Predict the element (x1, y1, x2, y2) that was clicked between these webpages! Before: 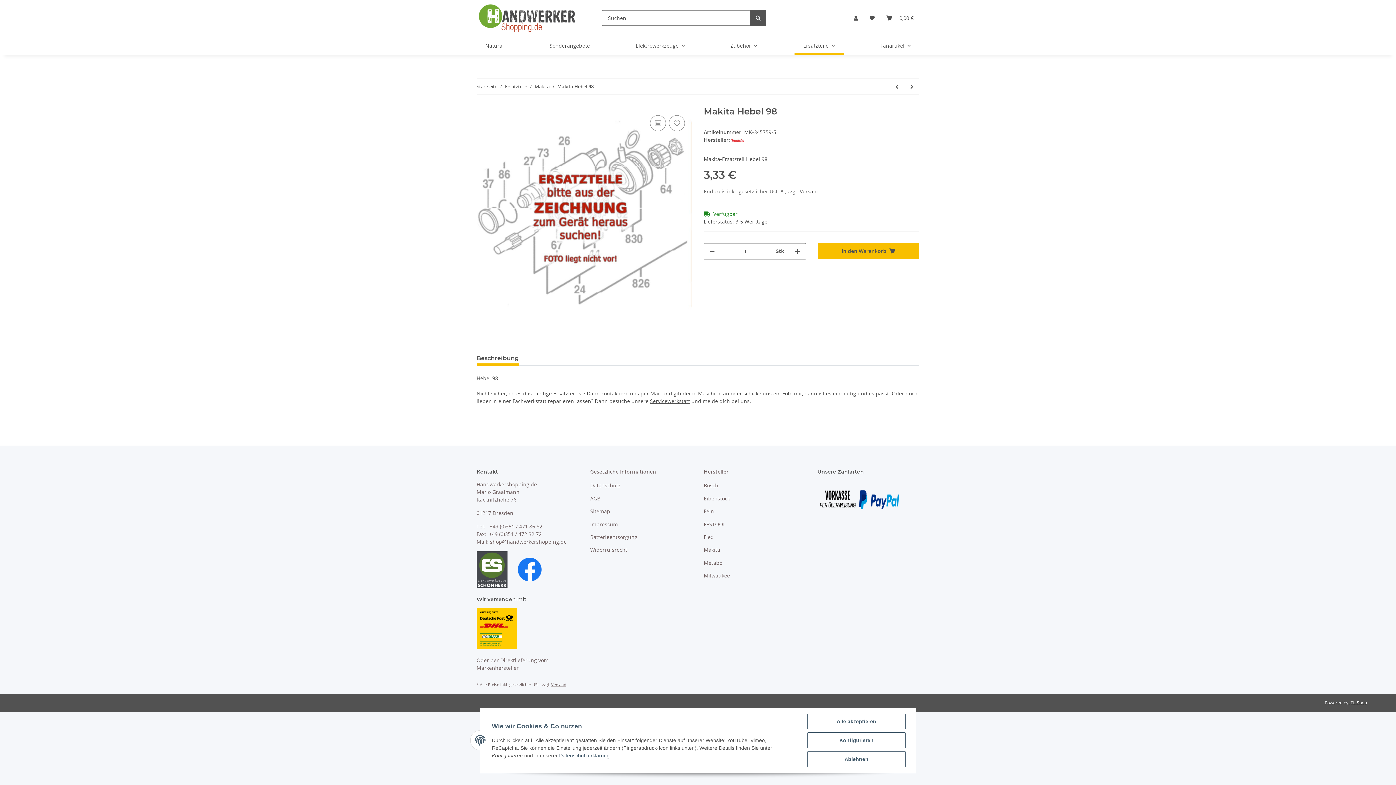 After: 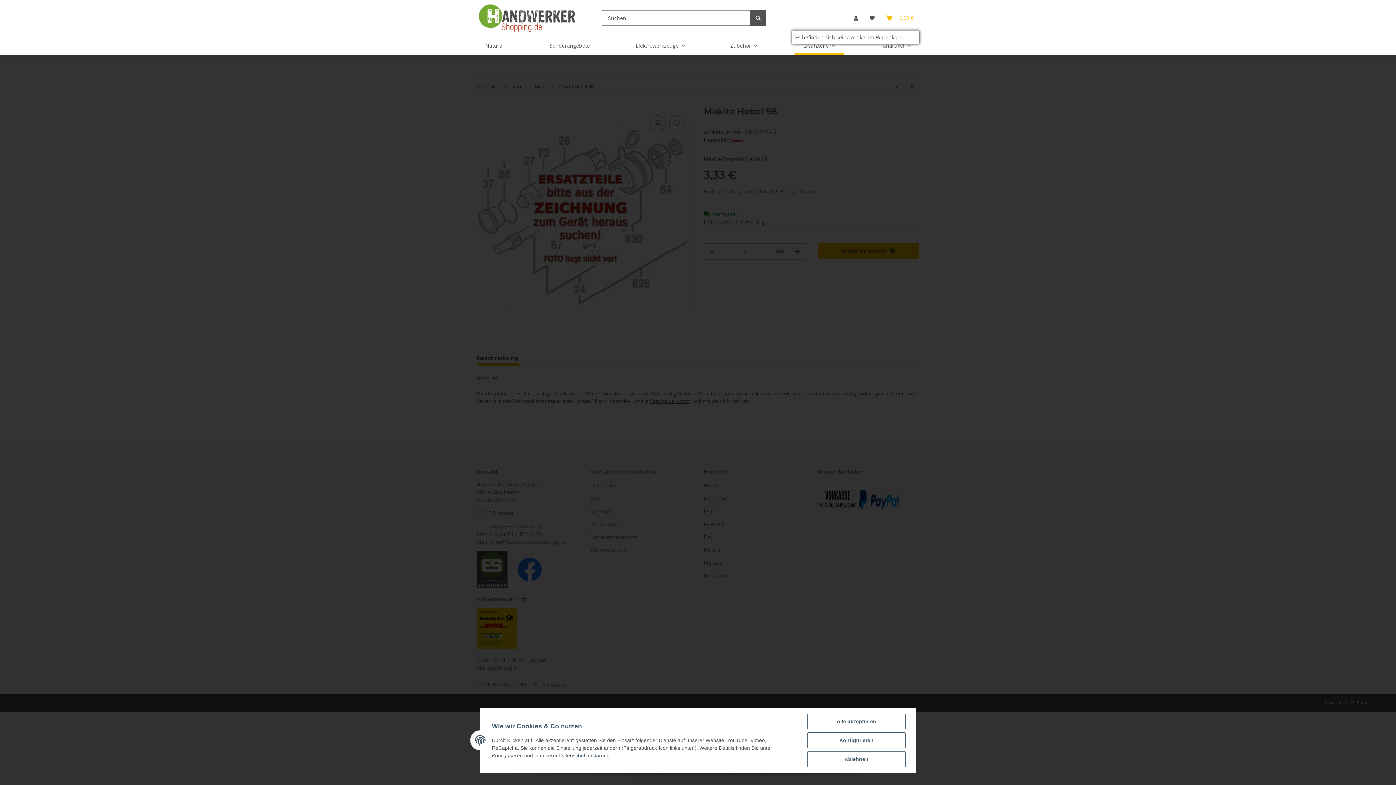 Action: label: Warenkorb bbox: (880, 5, 919, 30)